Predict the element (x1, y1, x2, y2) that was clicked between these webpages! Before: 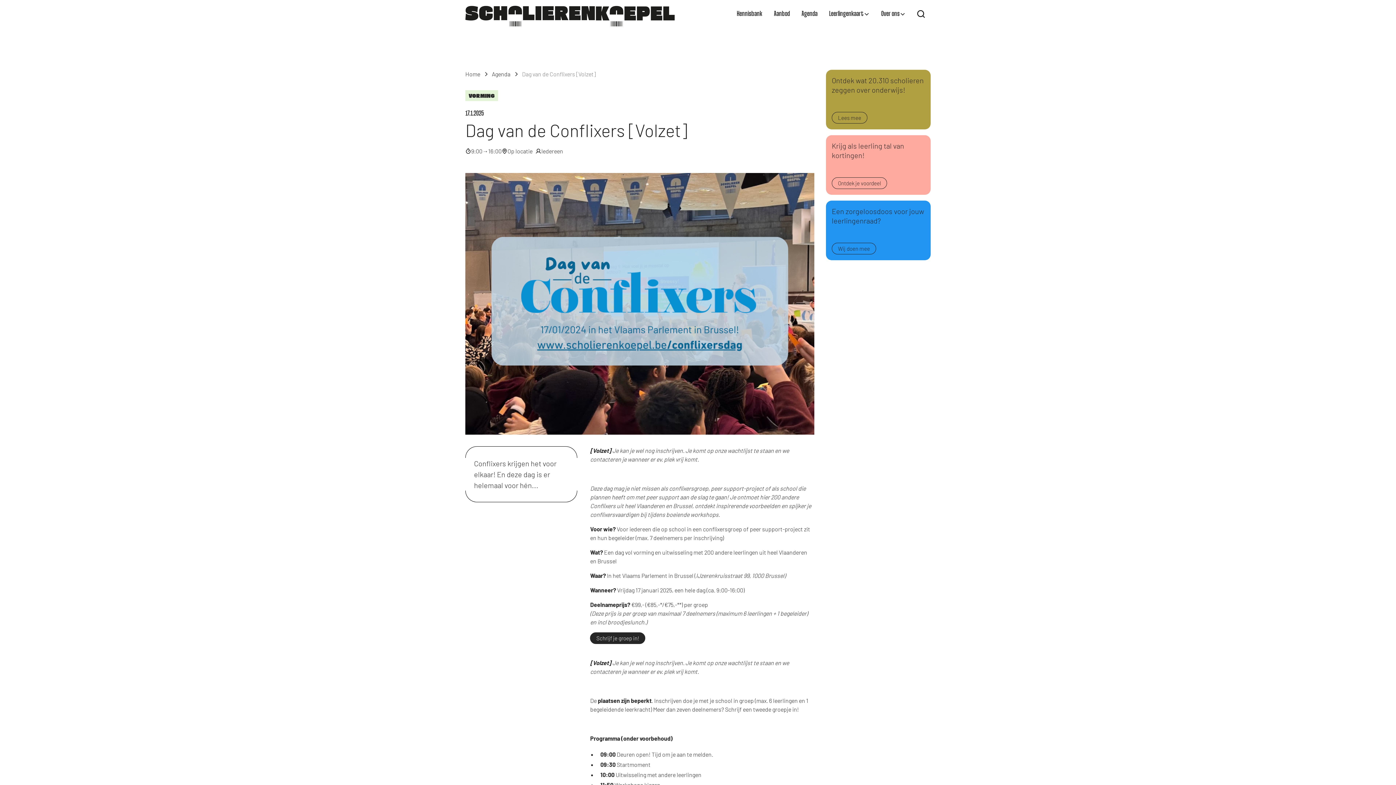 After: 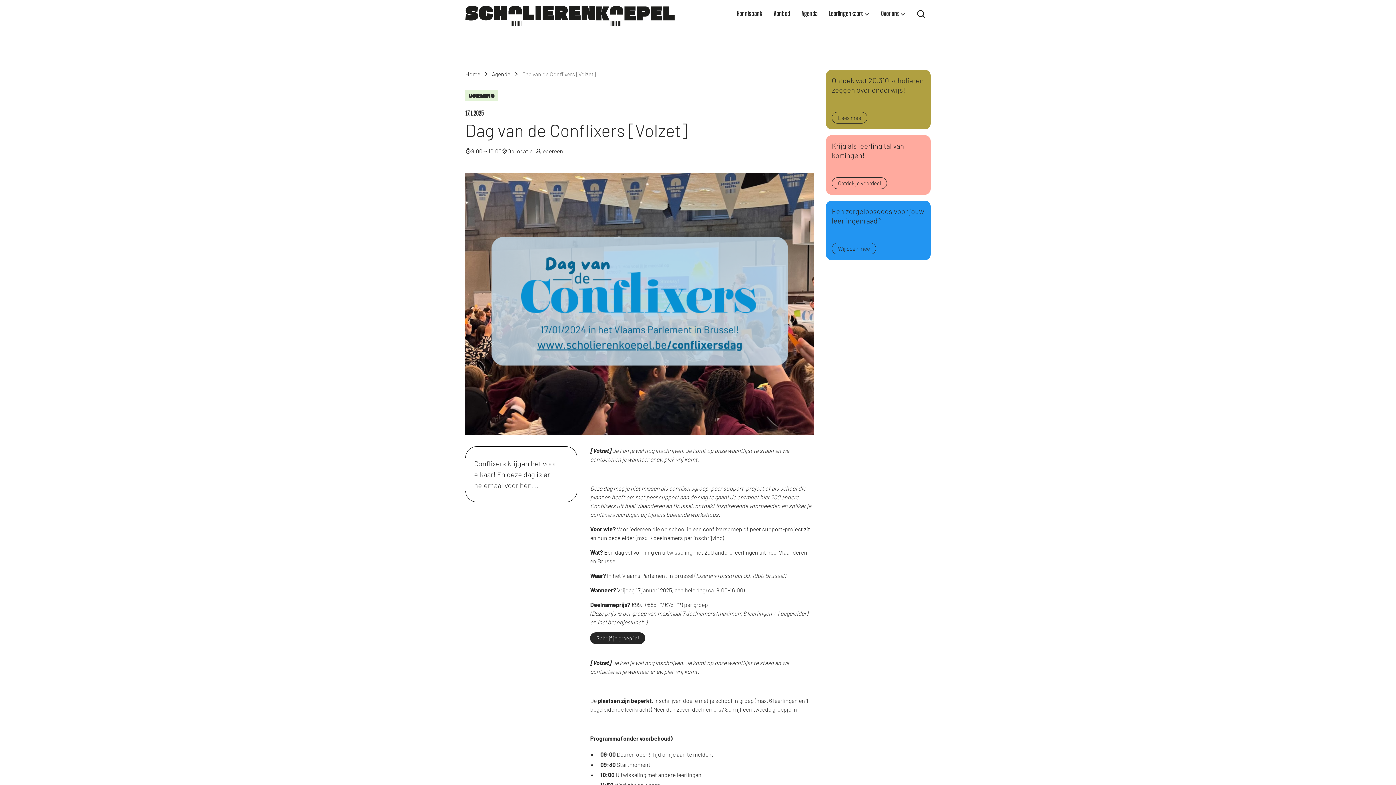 Action: label: Leerlingenkaart bbox: (823, 5, 875, 22)